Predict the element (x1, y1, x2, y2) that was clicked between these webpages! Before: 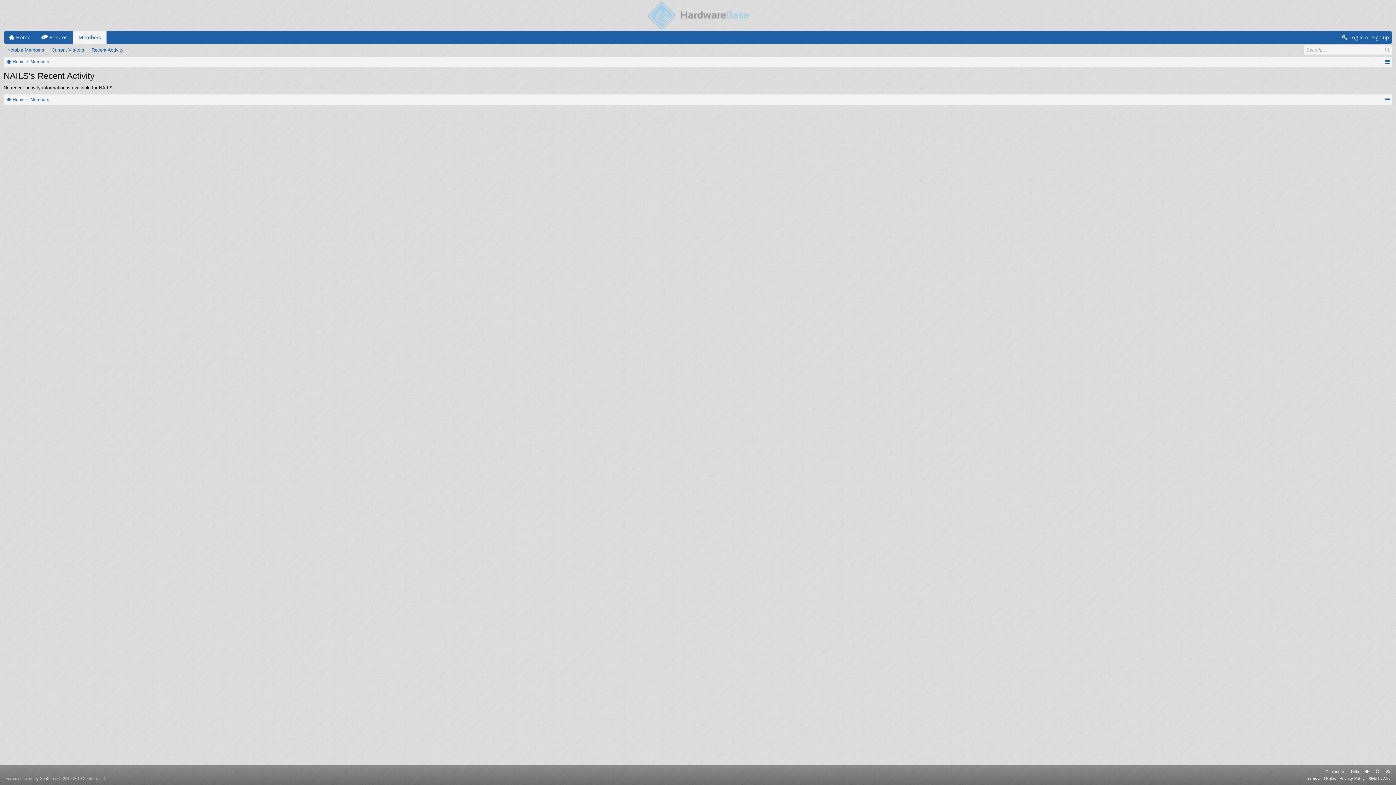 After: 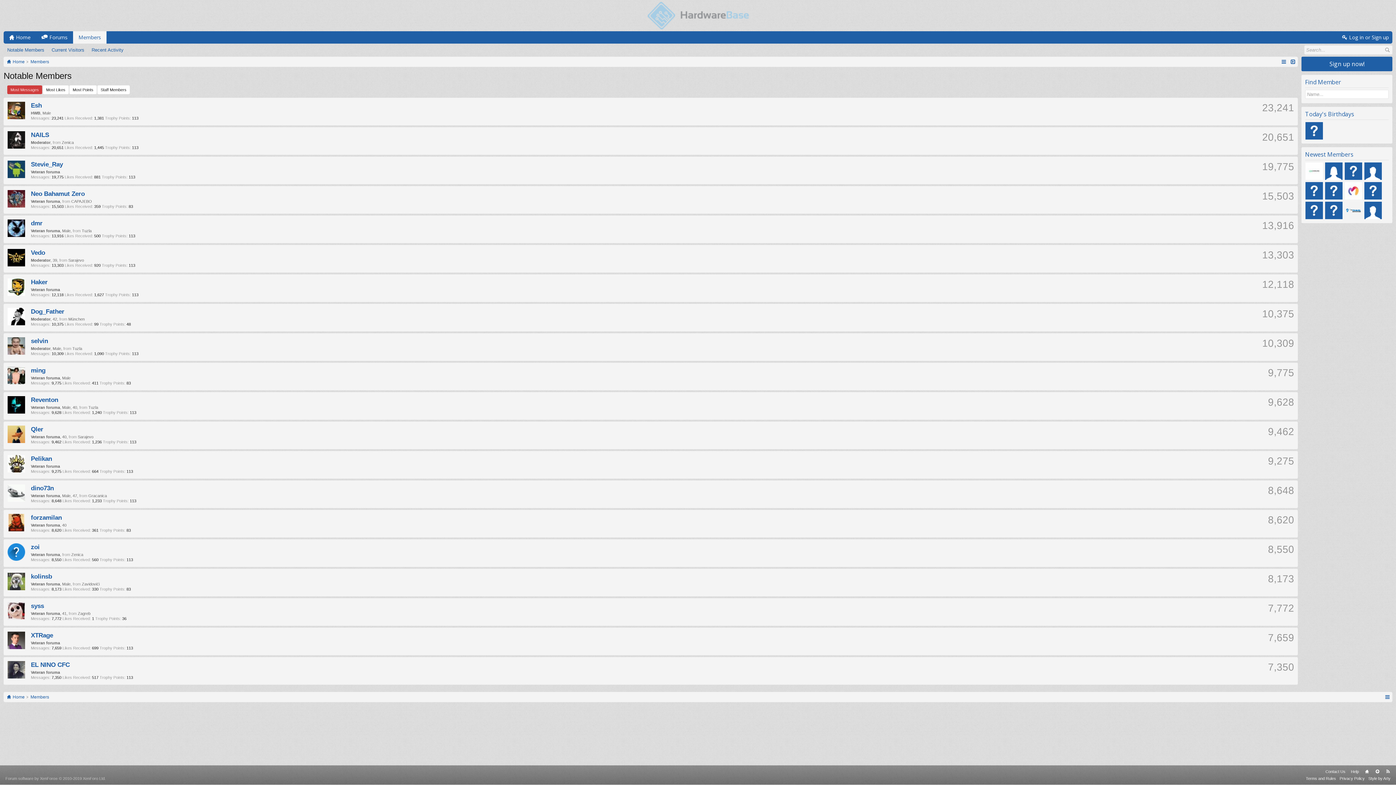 Action: bbox: (30, 57, 49, 66) label: Members